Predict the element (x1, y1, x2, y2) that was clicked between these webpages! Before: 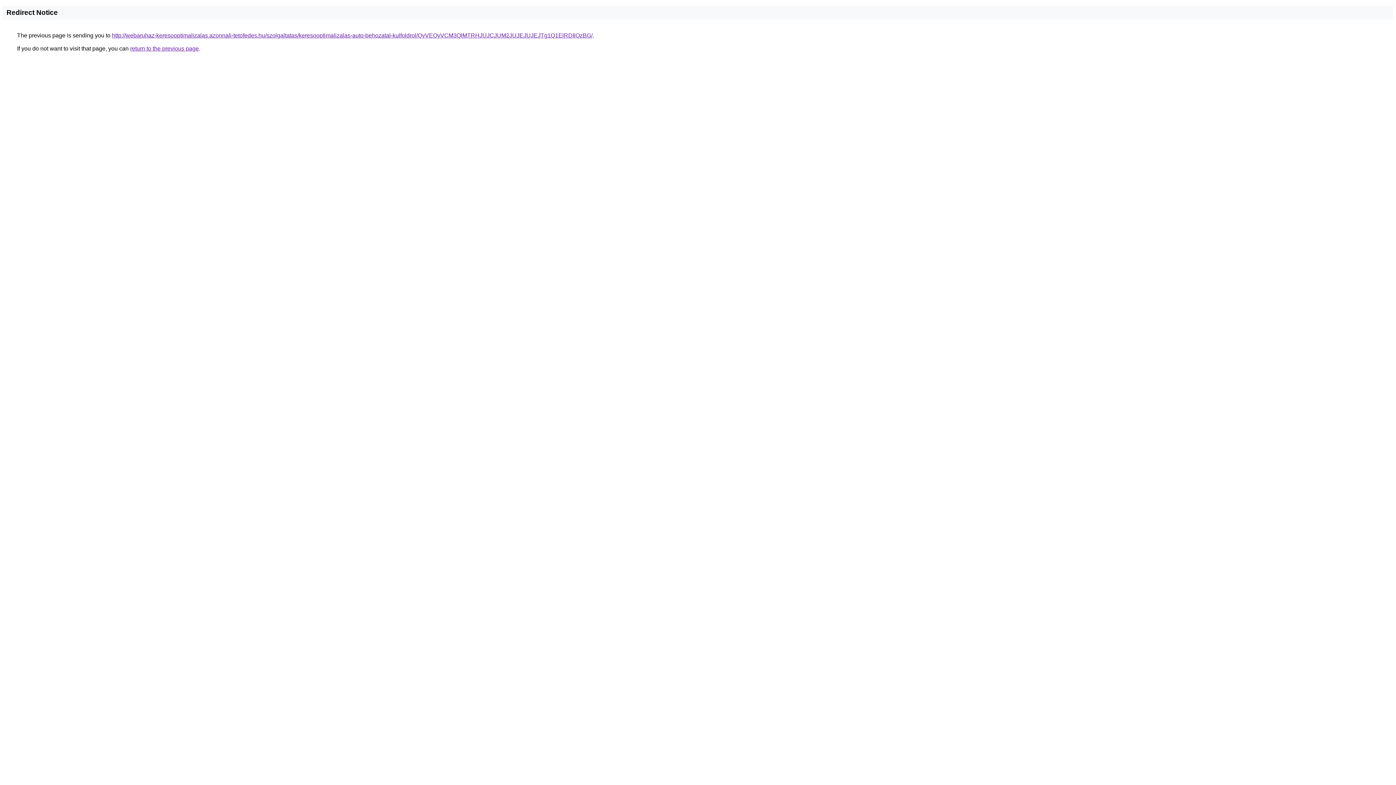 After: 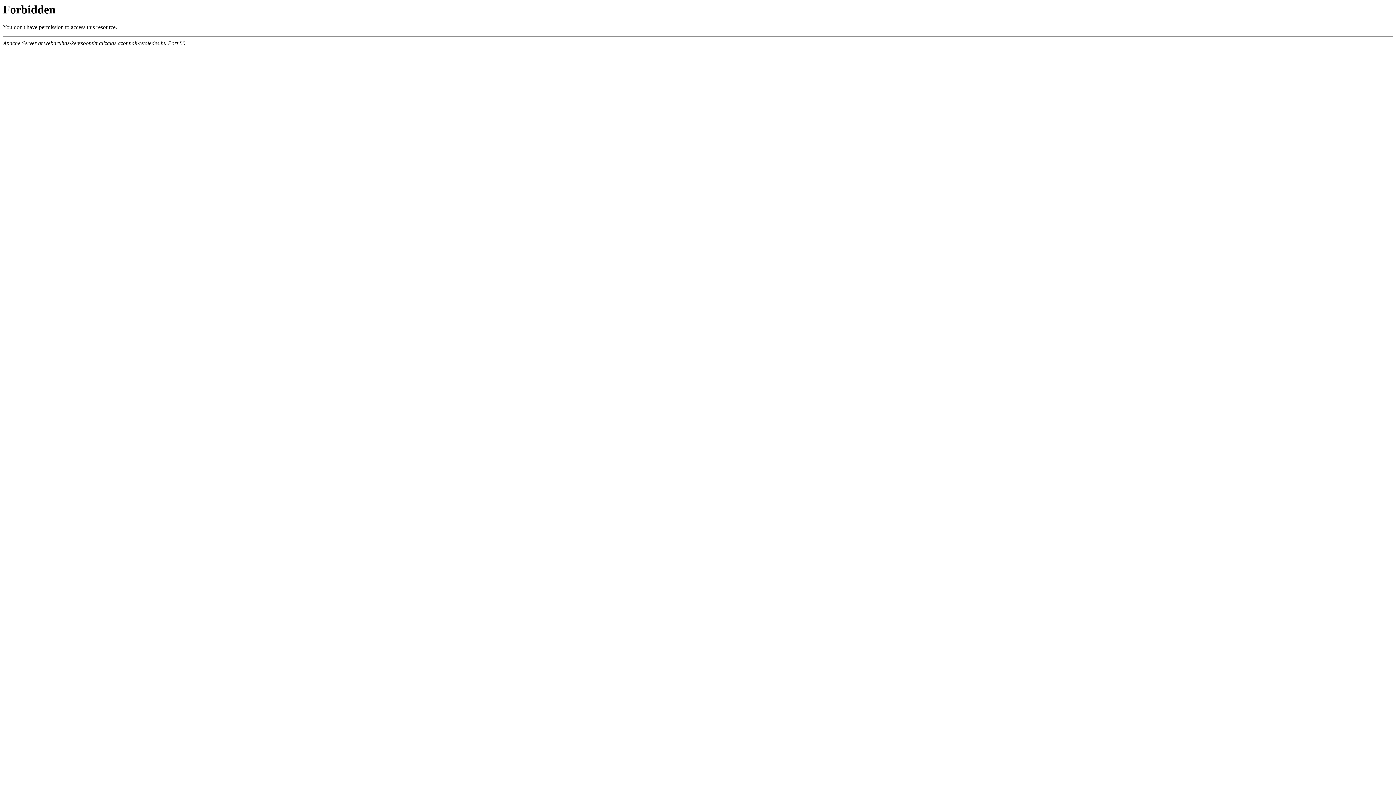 Action: bbox: (112, 32, 592, 38) label: http://webaruhaz-keresooptimalizalas.azonnali-tetofedes.hu/szolgaltatas/keresooptimalizalas-auto-behozatal-kulfoldrol/QyVEQyVCM3QlMTRHJUJCJUM2JUJEJUJEJTg1Q1ElRDIlQzBG/